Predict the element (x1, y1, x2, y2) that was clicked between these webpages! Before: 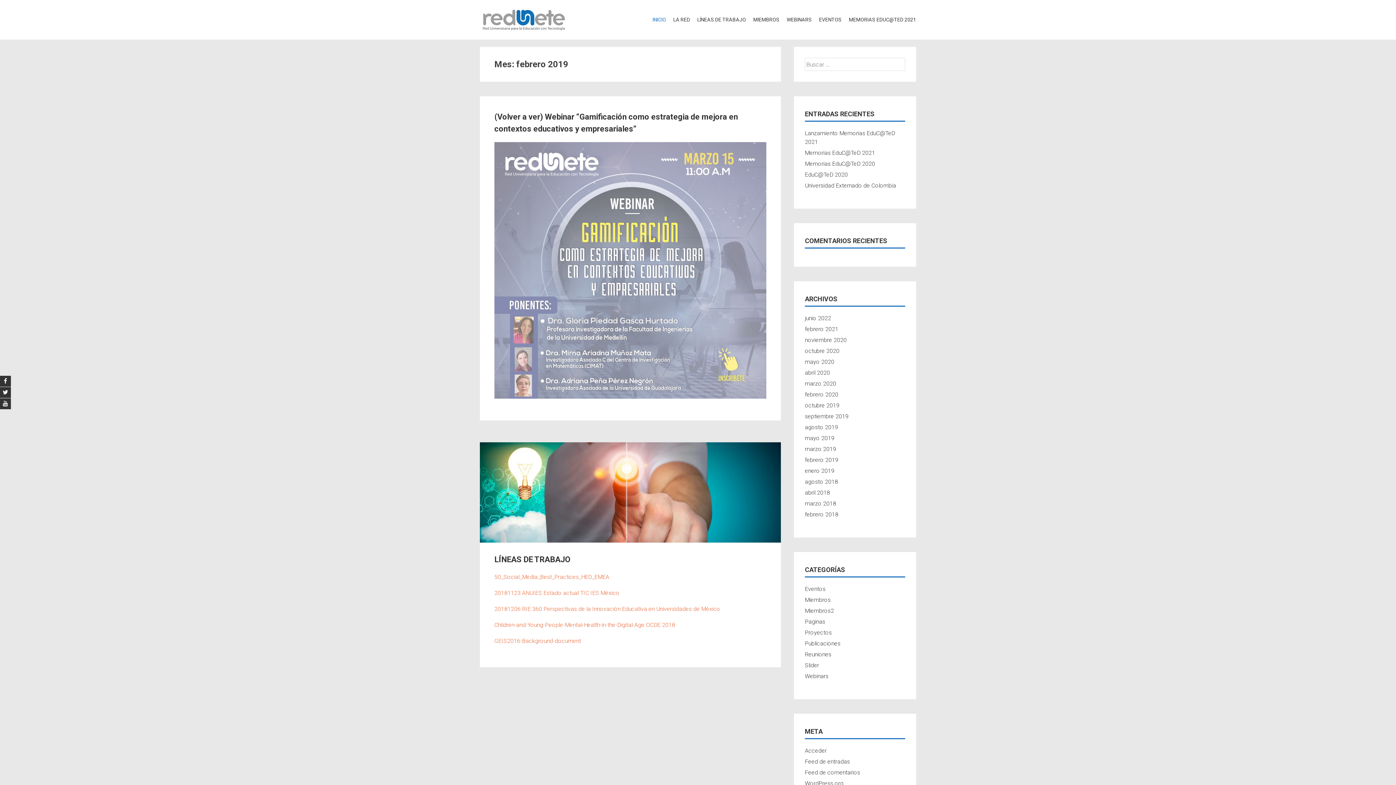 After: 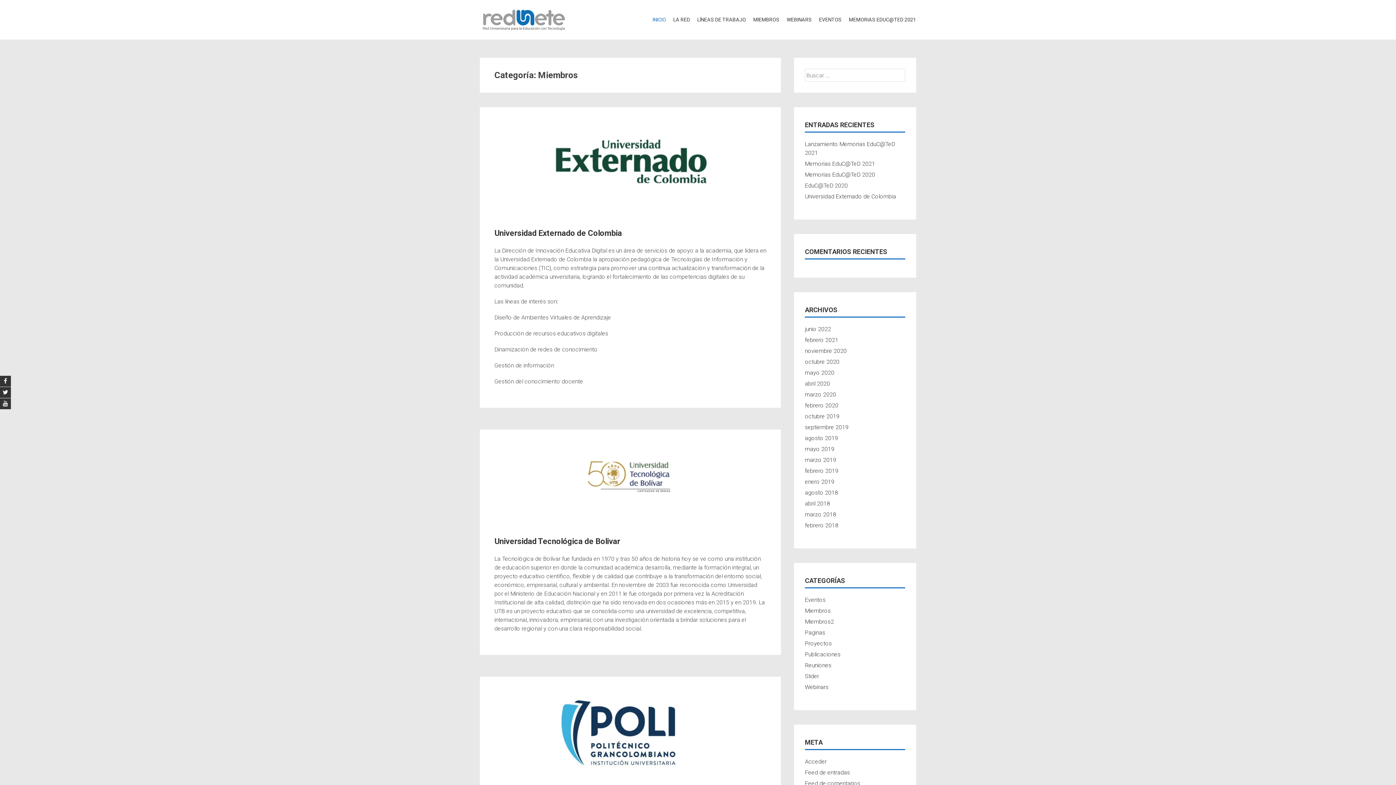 Action: label: Miembros bbox: (805, 596, 830, 603)